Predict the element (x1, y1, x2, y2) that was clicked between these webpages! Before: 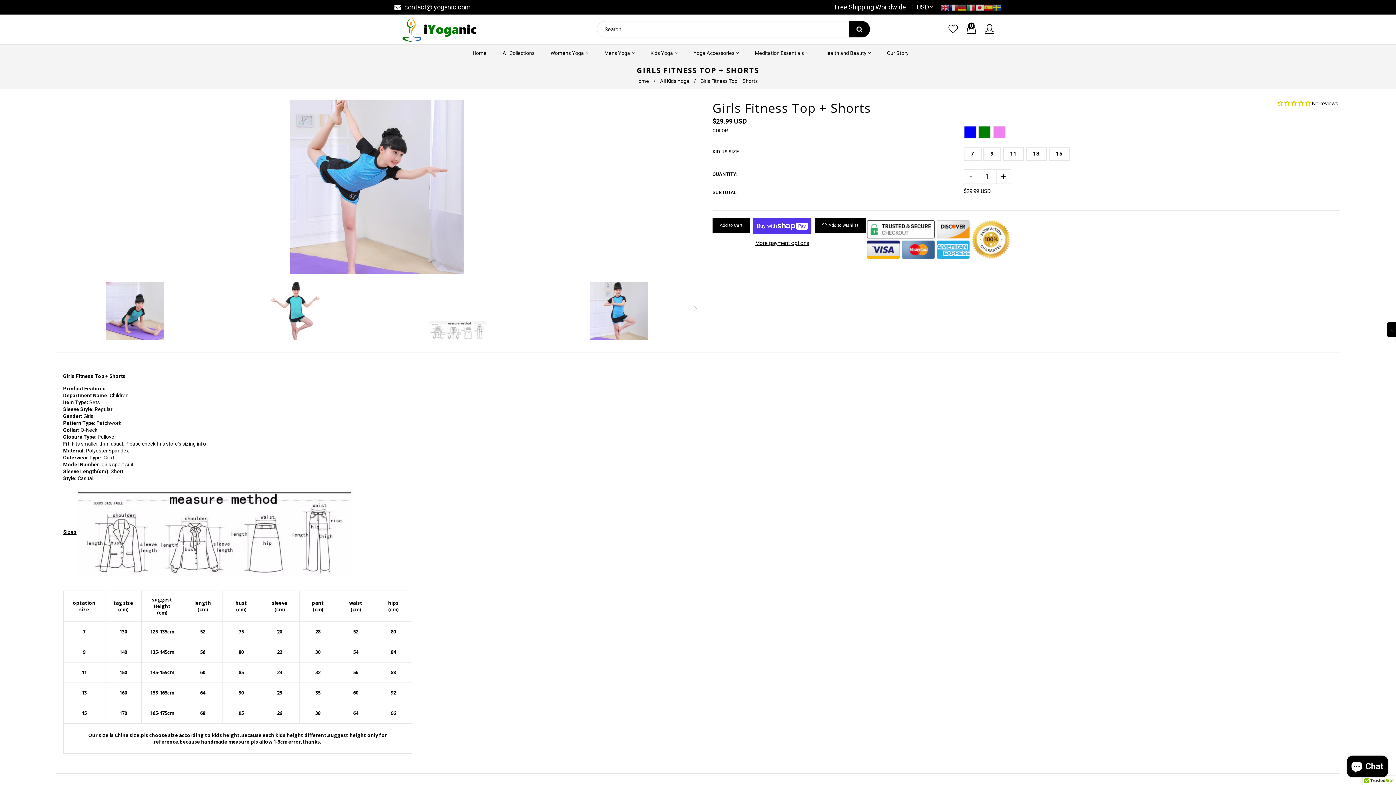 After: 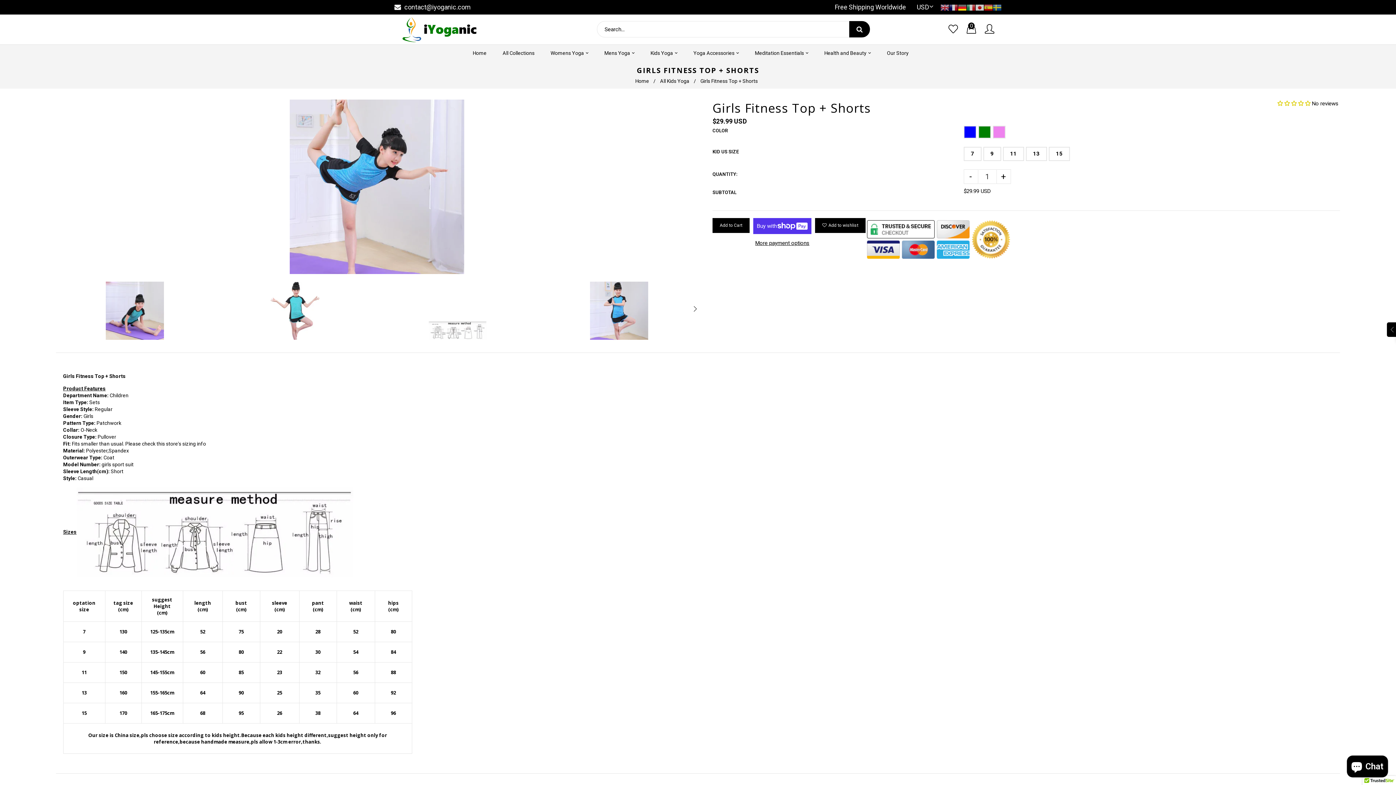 Action: bbox: (958, 3, 966, 10)